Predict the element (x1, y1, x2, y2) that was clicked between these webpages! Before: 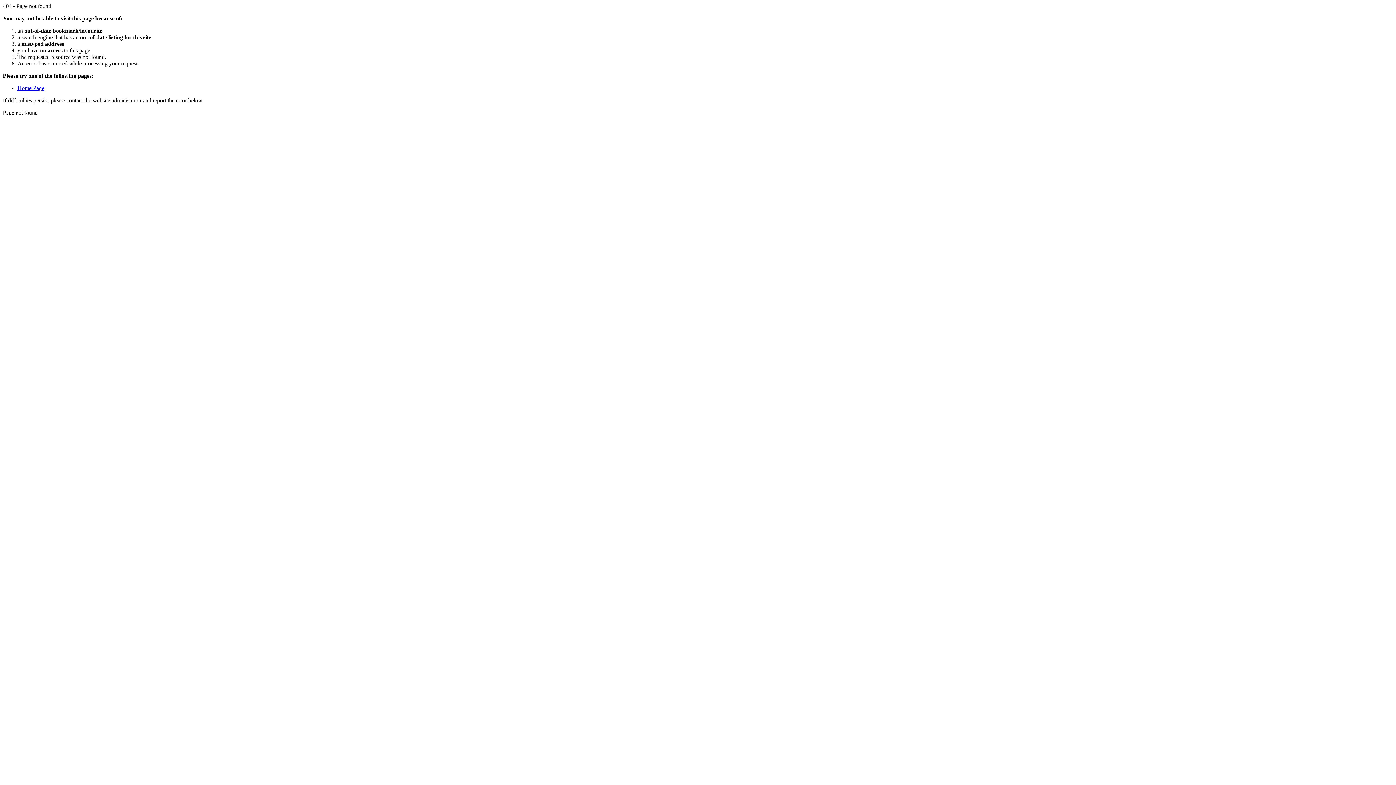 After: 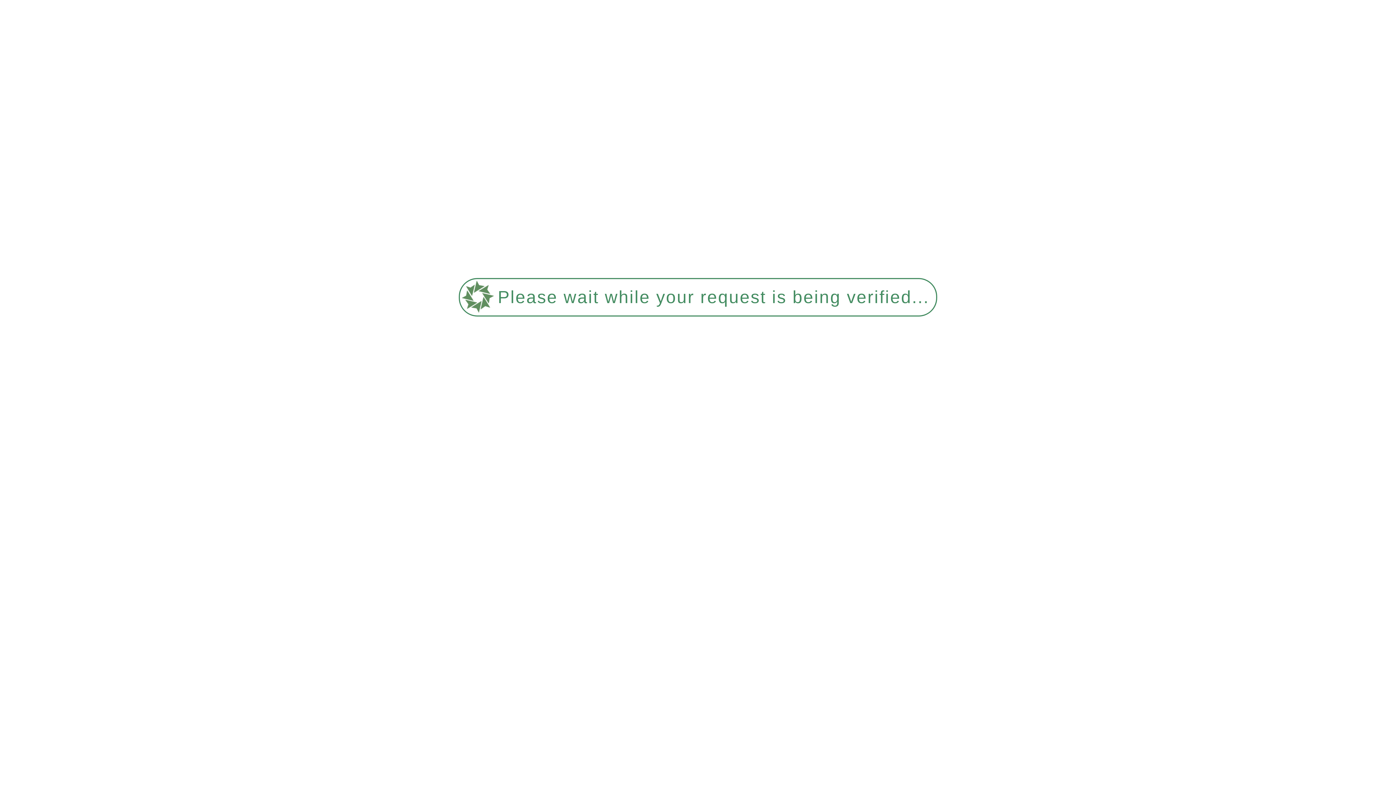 Action: label: Home Page bbox: (17, 85, 44, 91)